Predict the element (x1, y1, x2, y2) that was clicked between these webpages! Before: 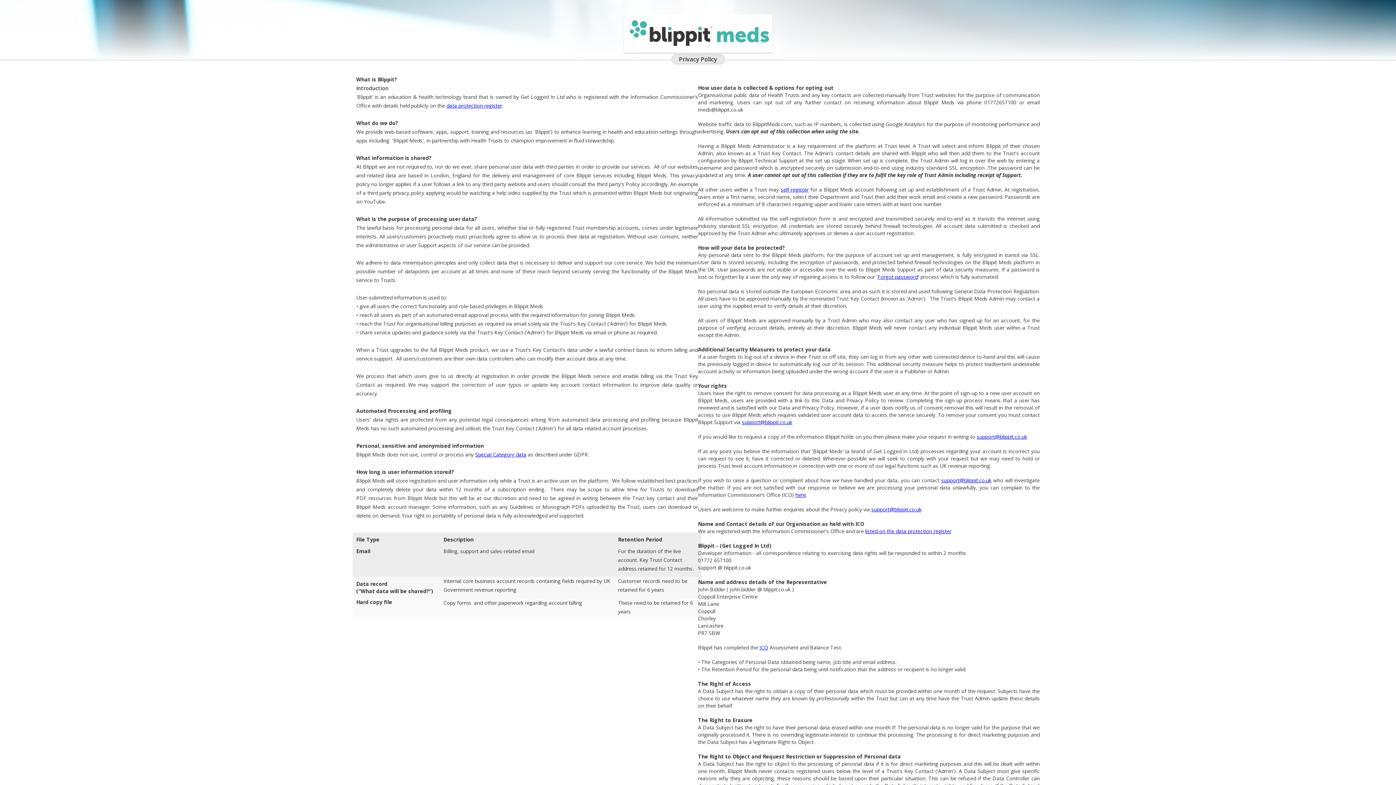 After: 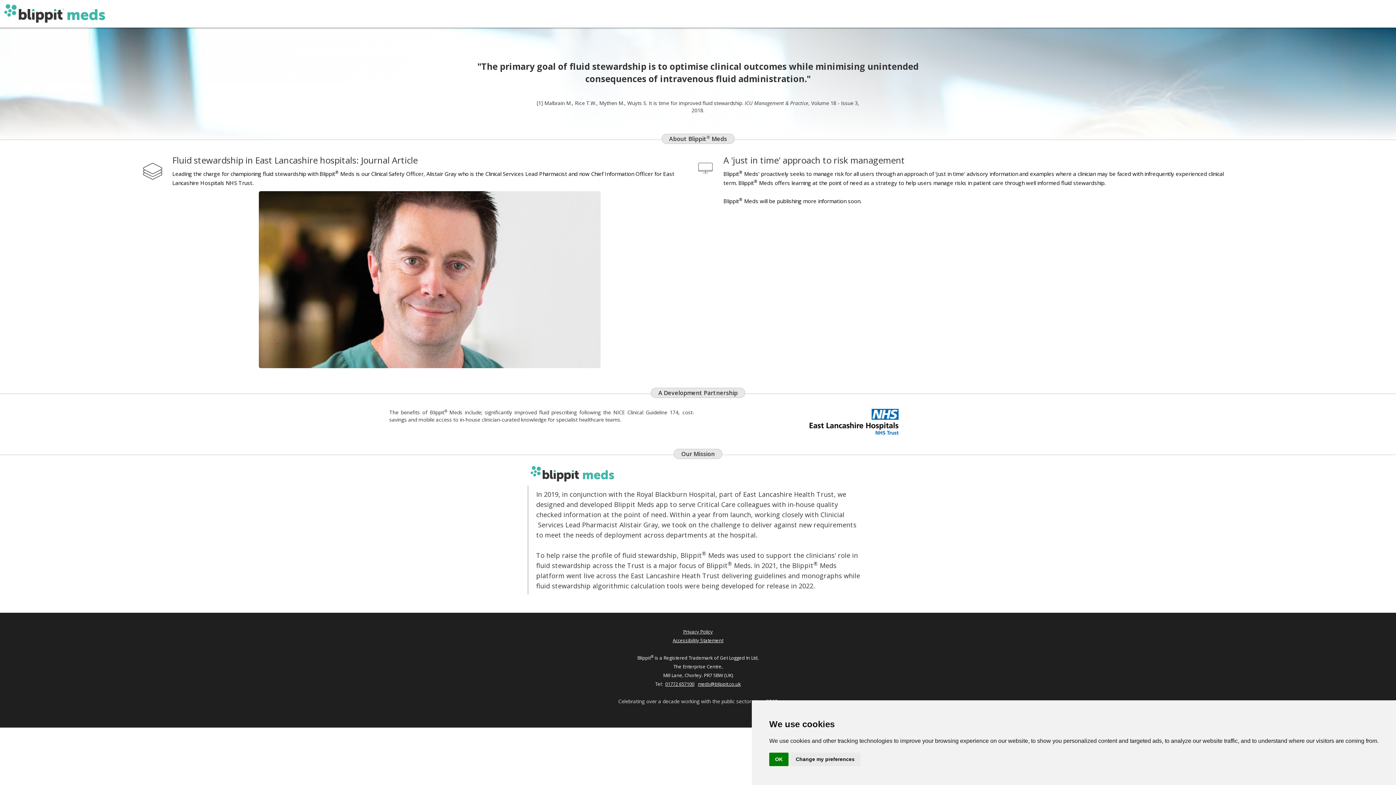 Action: bbox: (623, 14, 772, 52)